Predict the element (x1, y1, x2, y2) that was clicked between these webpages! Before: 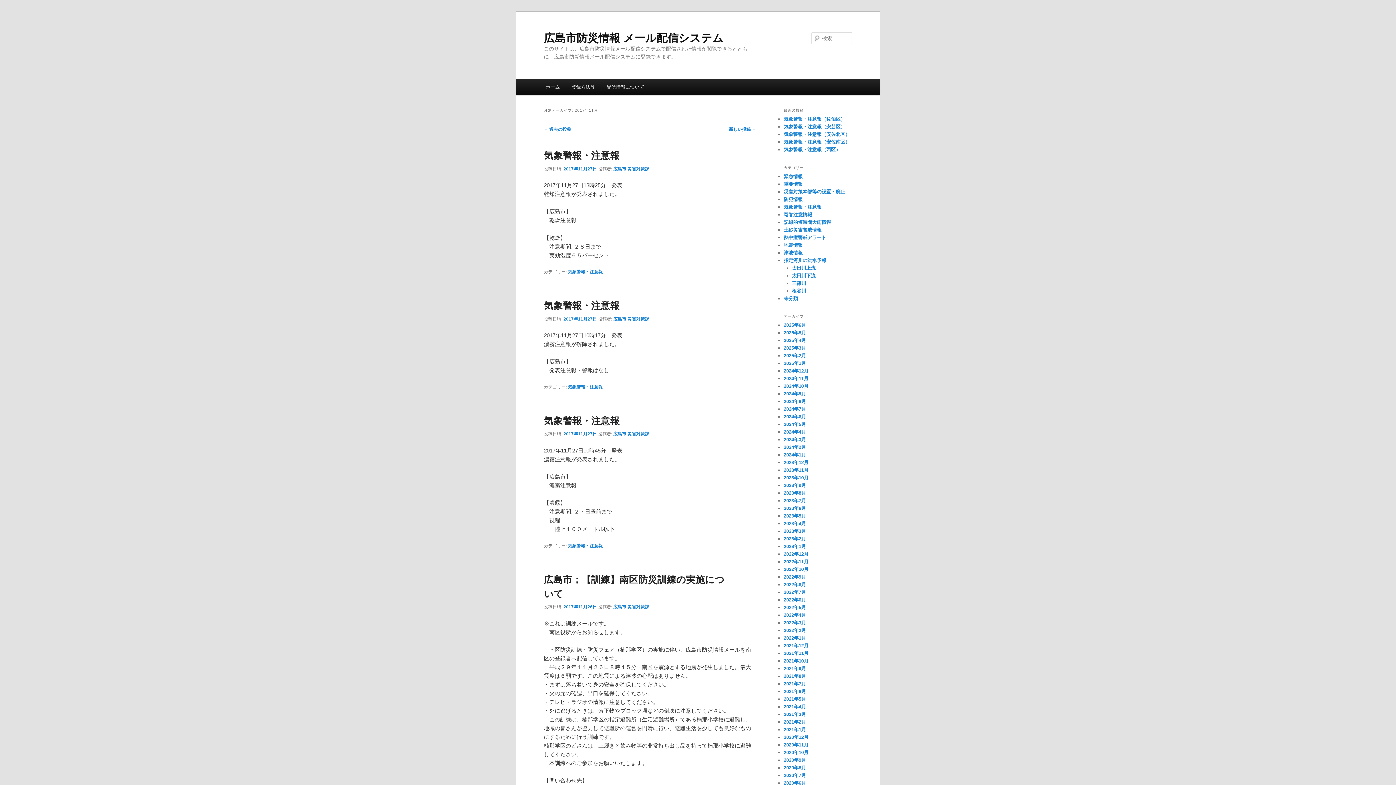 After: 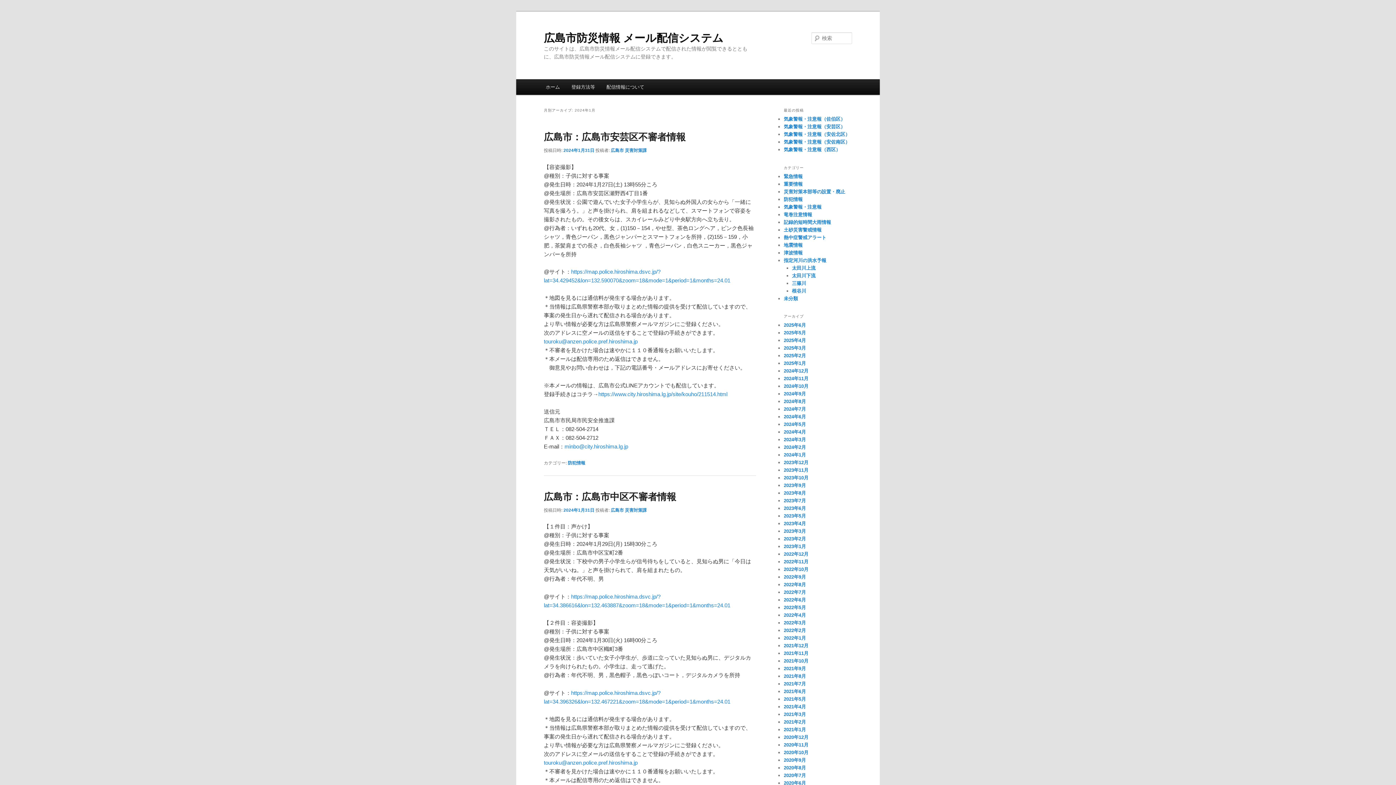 Action: bbox: (784, 452, 806, 457) label: 2024年1月